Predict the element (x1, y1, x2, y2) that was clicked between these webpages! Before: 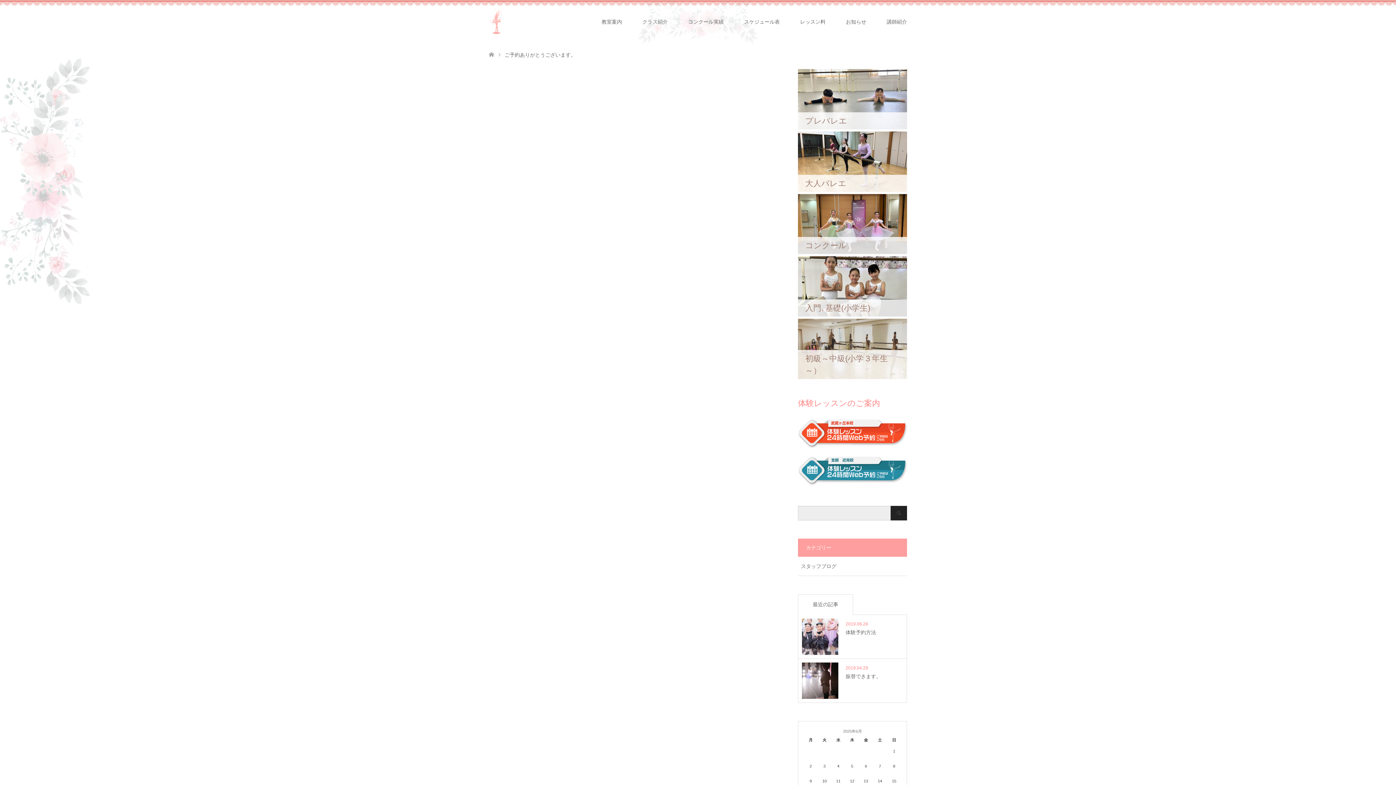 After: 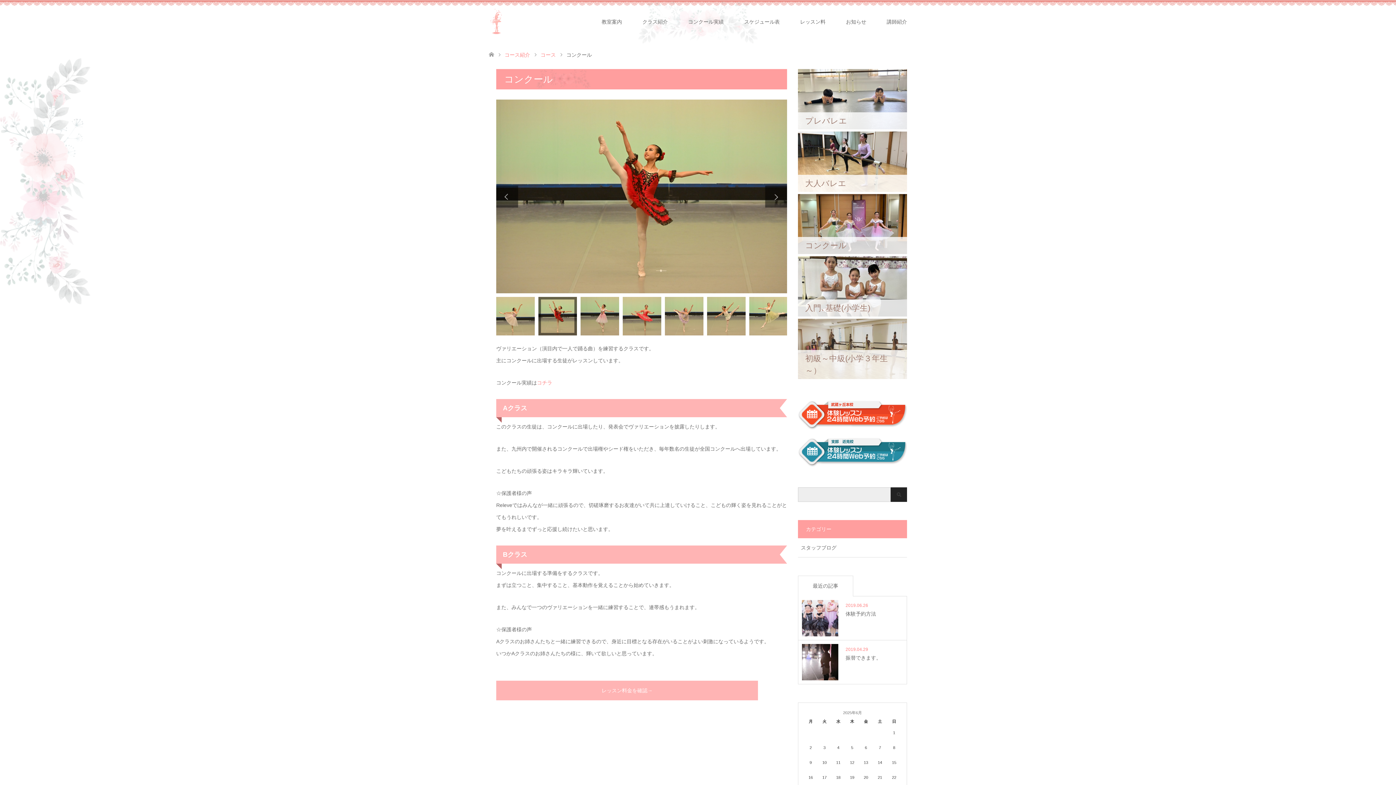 Action: label: コンクール bbox: (798, 194, 907, 254)